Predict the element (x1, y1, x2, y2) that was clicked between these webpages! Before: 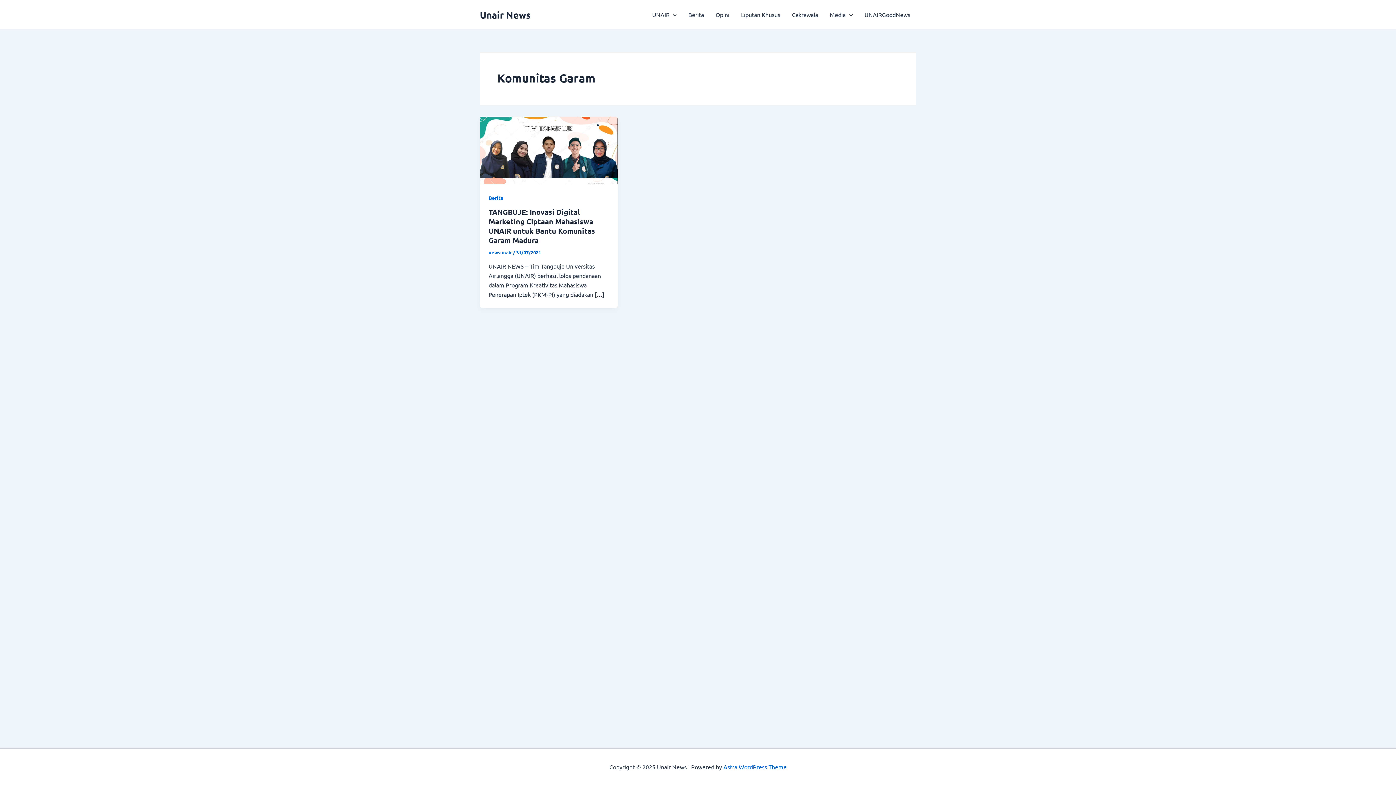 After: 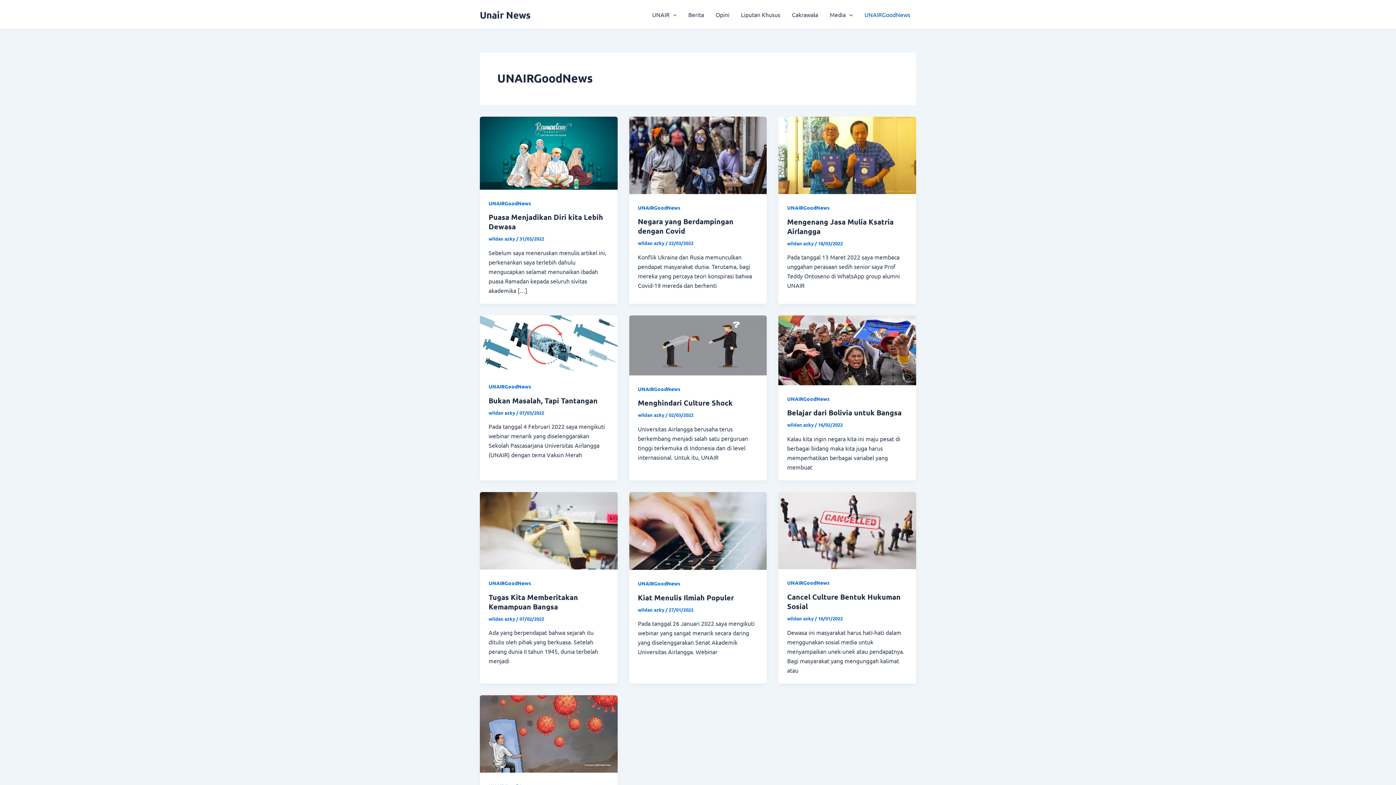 Action: bbox: (858, 0, 916, 29) label: UNAIRGoodNews